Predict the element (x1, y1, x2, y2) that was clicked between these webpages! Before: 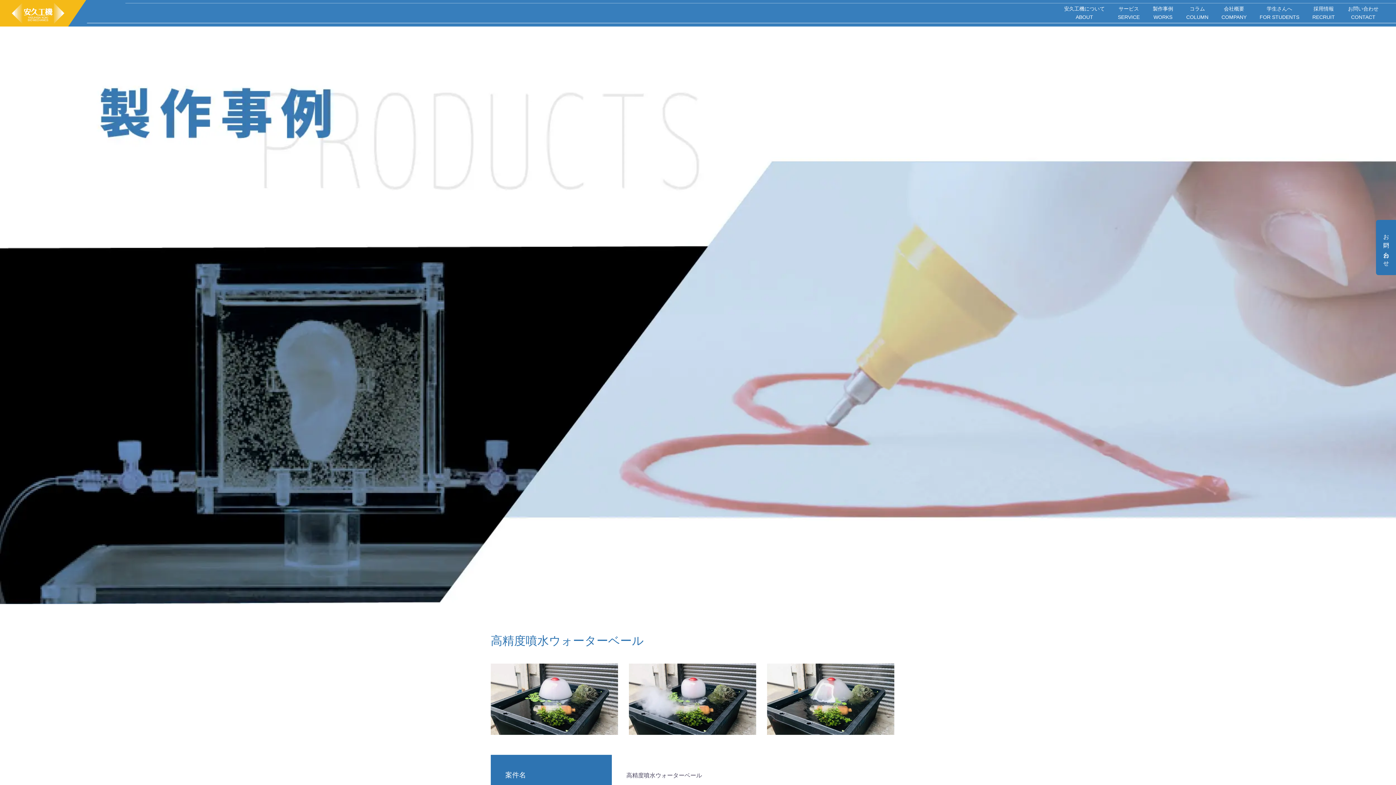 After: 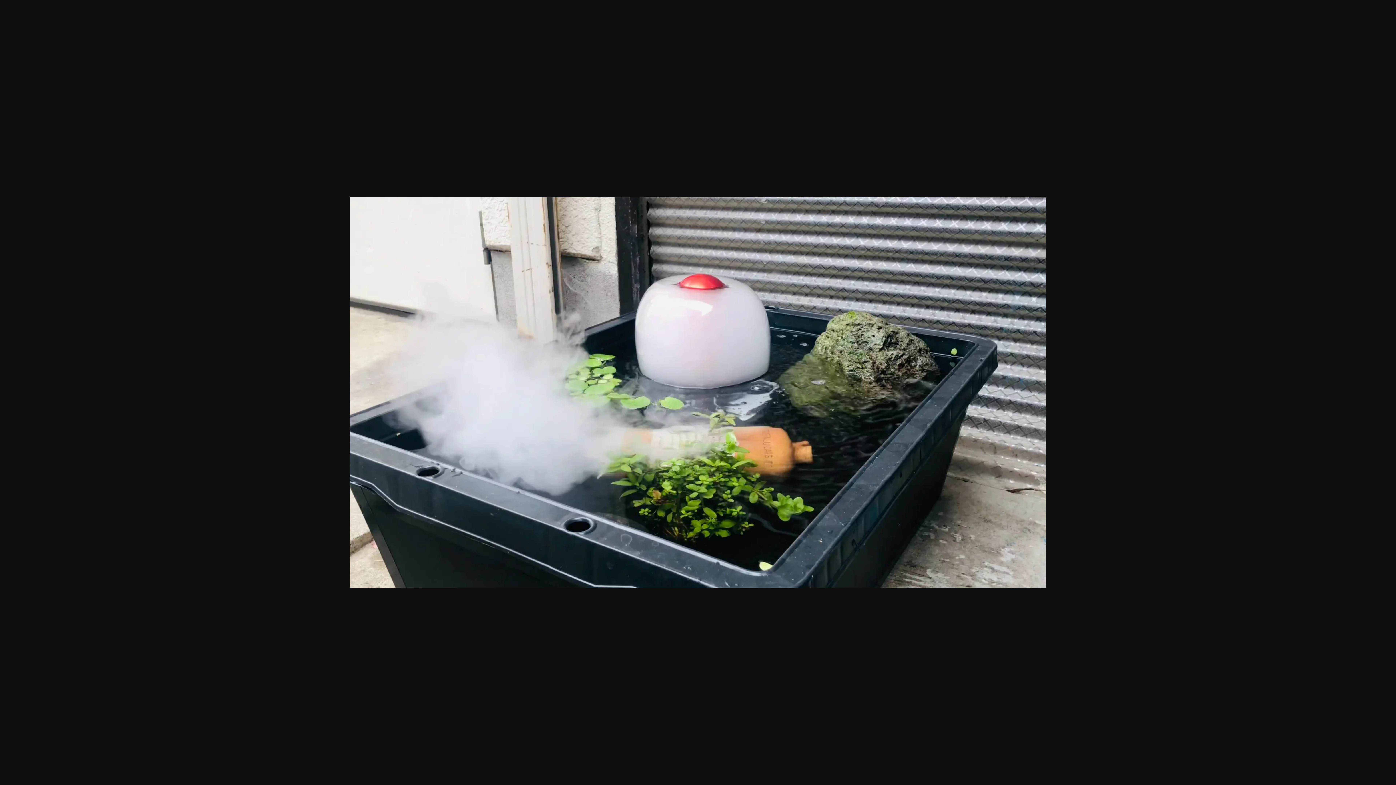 Action: bbox: (629, 664, 756, 735)